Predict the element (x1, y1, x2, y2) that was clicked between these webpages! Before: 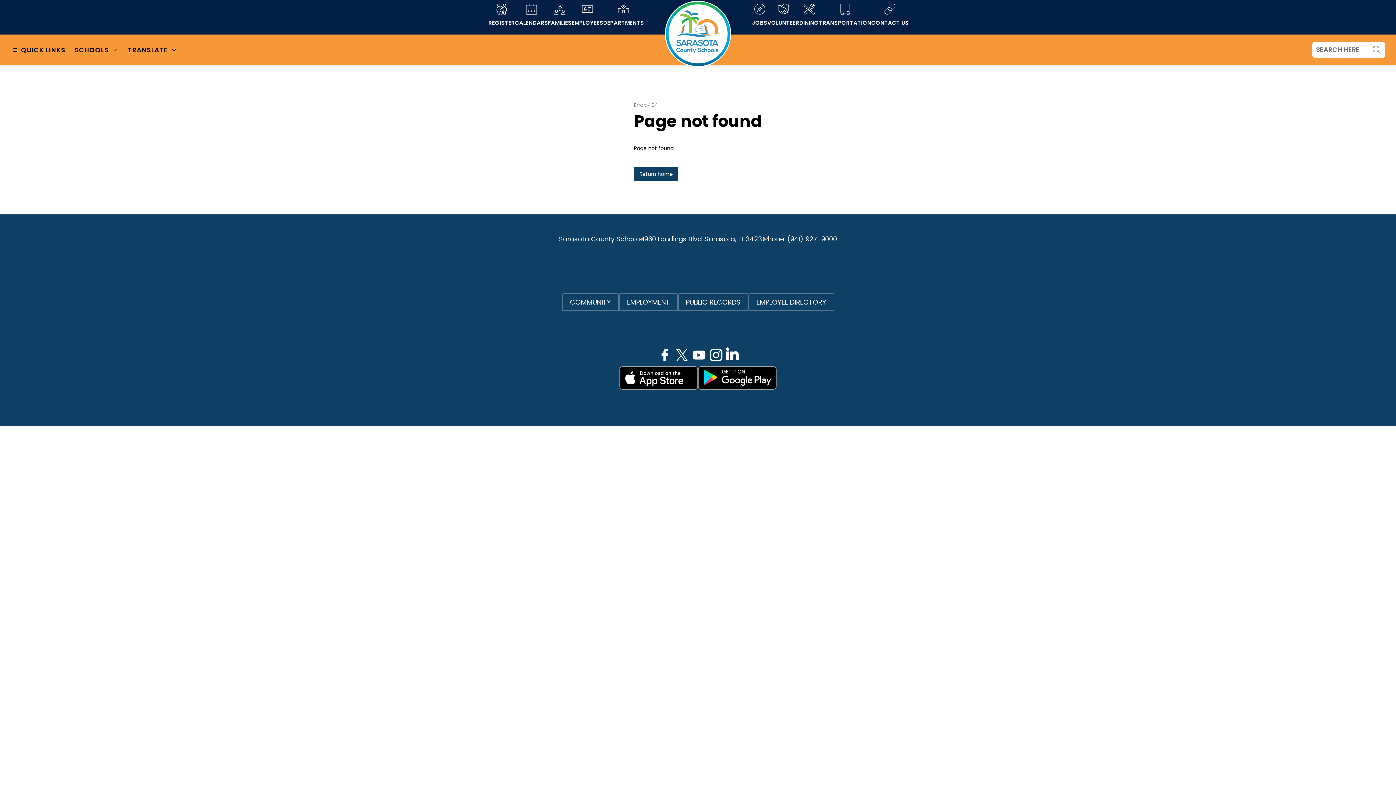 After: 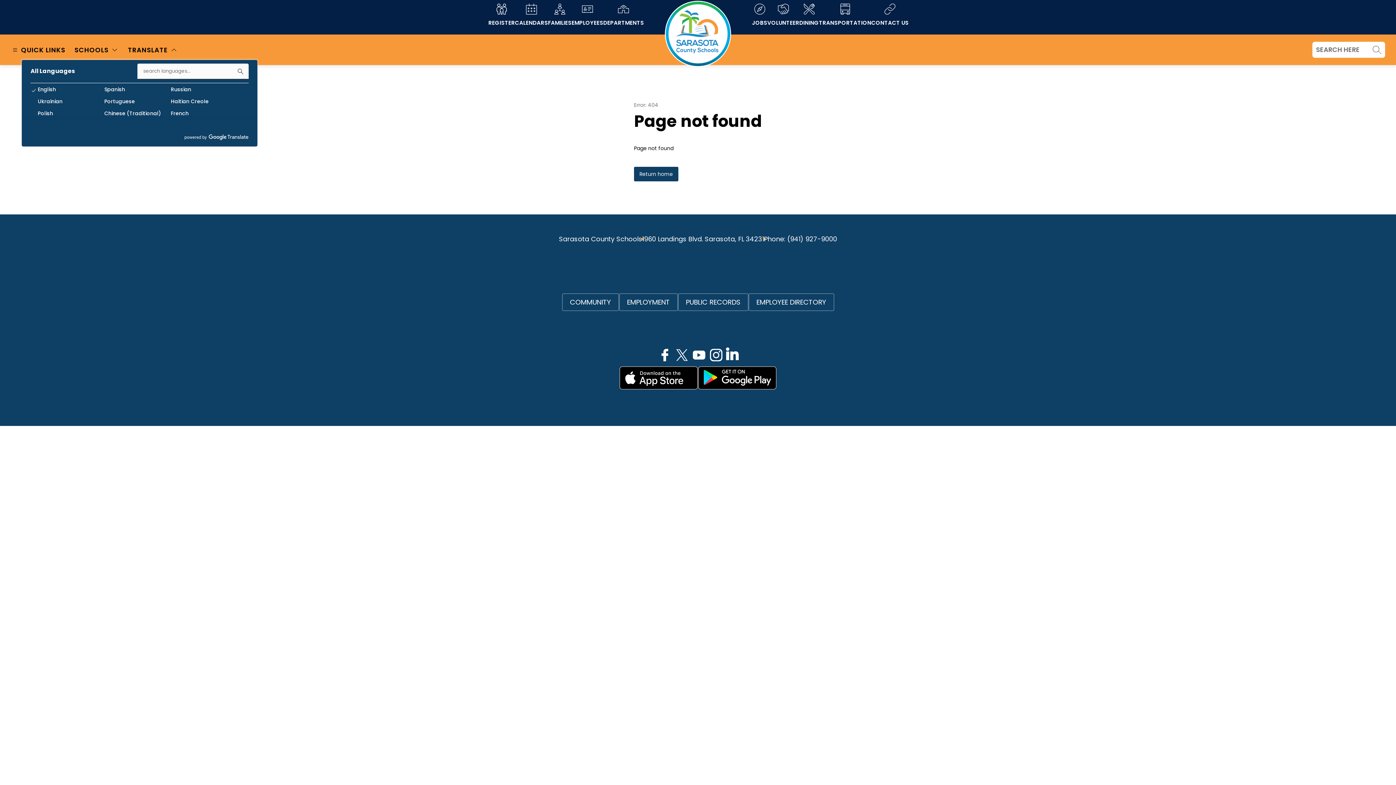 Action: label: Translate Site bbox: (126, 45, 178, 54)